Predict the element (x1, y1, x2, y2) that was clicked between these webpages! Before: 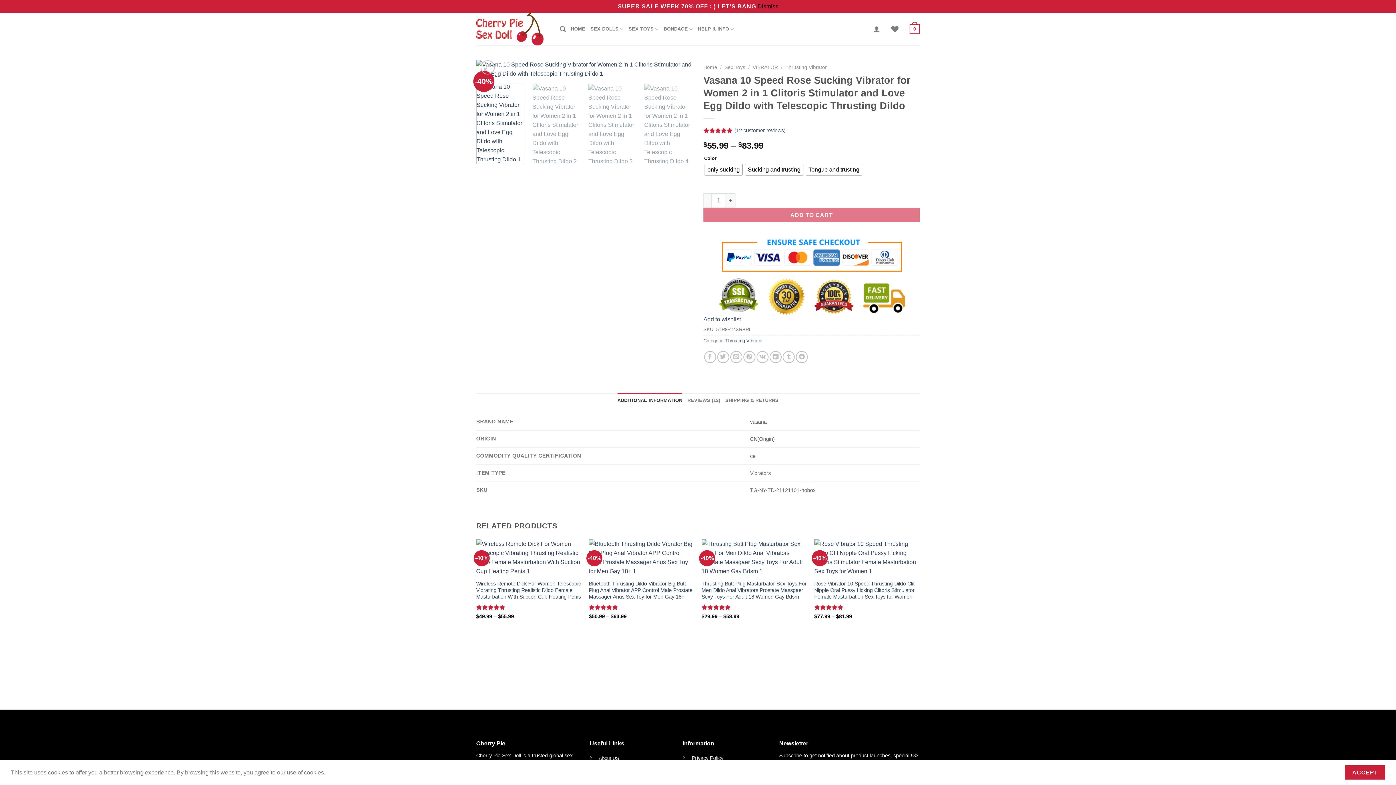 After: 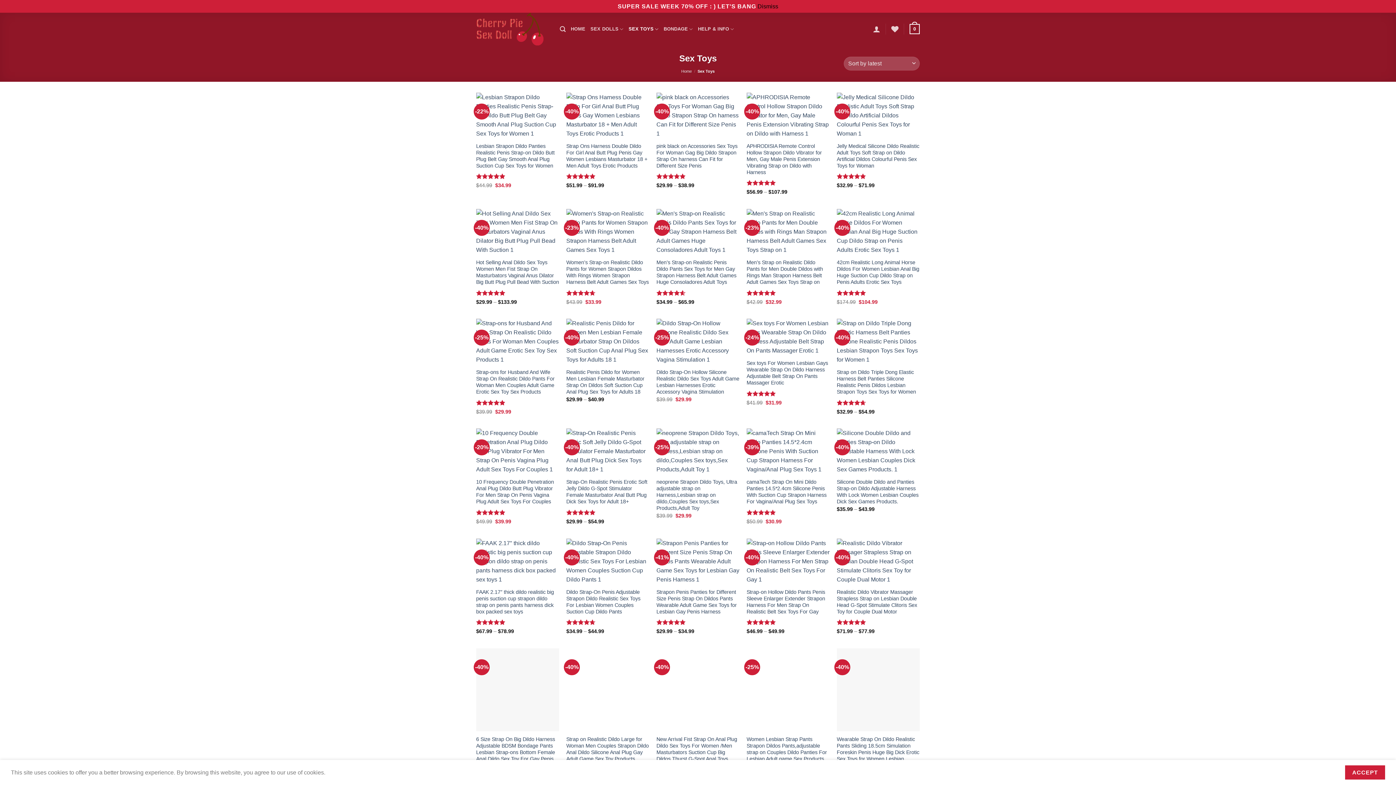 Action: bbox: (628, 21, 658, 36) label: SEX TOYS